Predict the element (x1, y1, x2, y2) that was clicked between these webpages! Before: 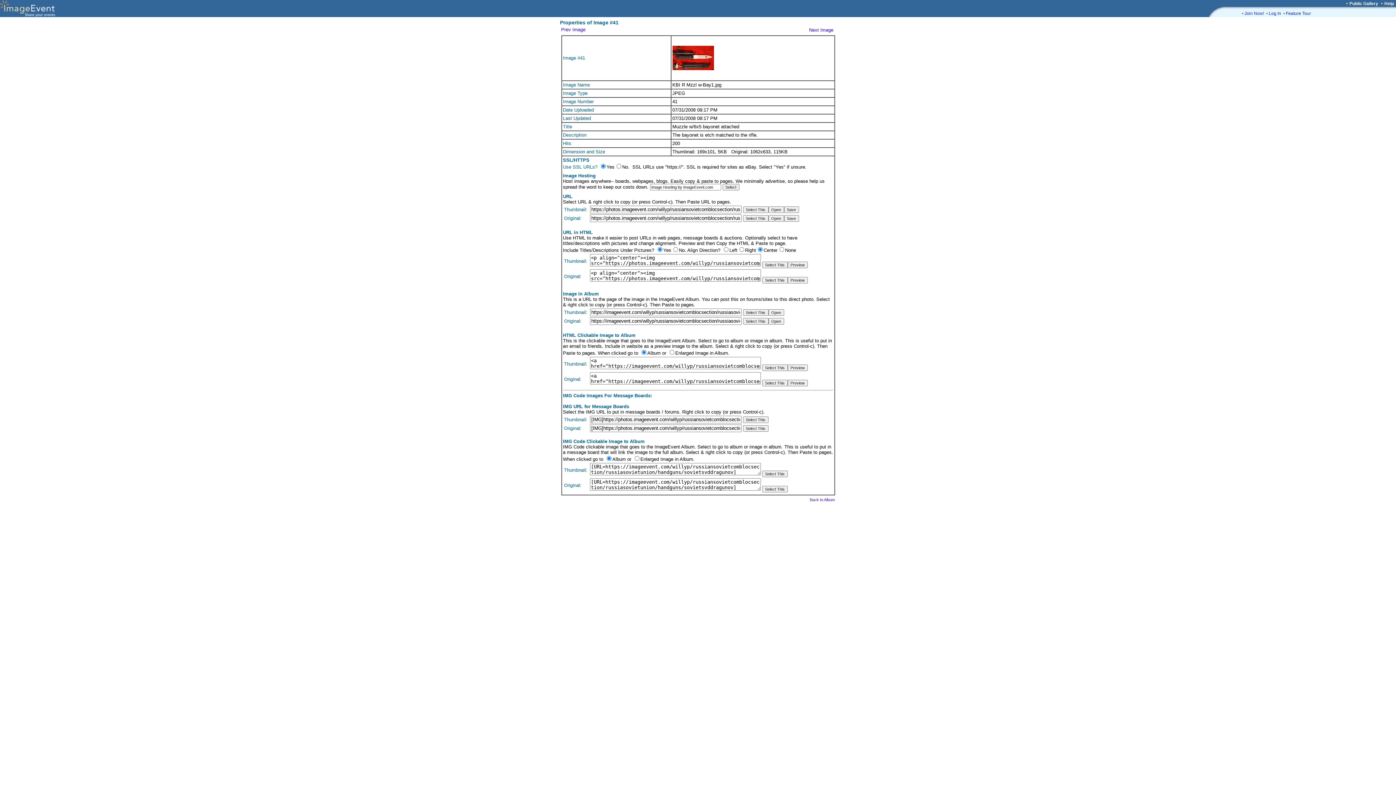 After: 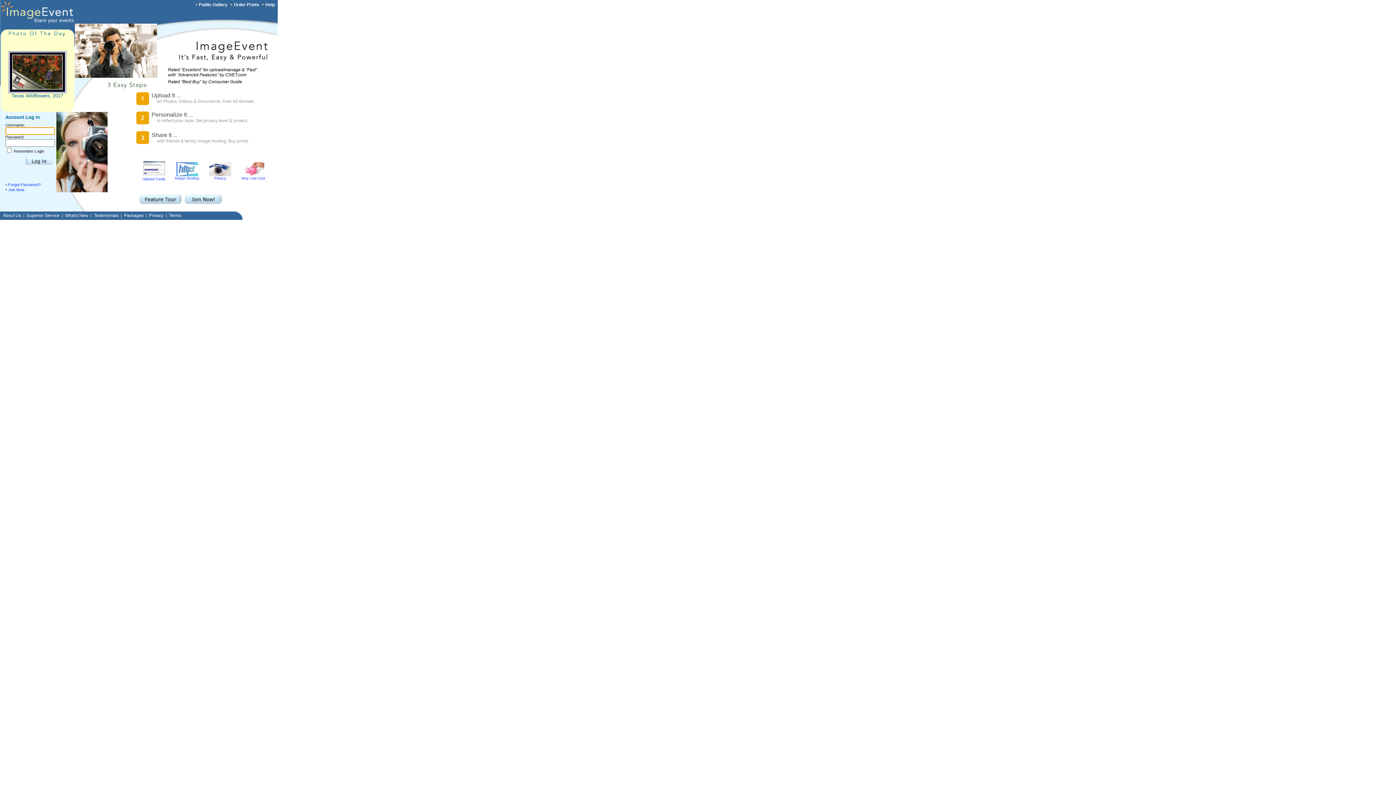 Action: bbox: (0, 12, 88, 18)